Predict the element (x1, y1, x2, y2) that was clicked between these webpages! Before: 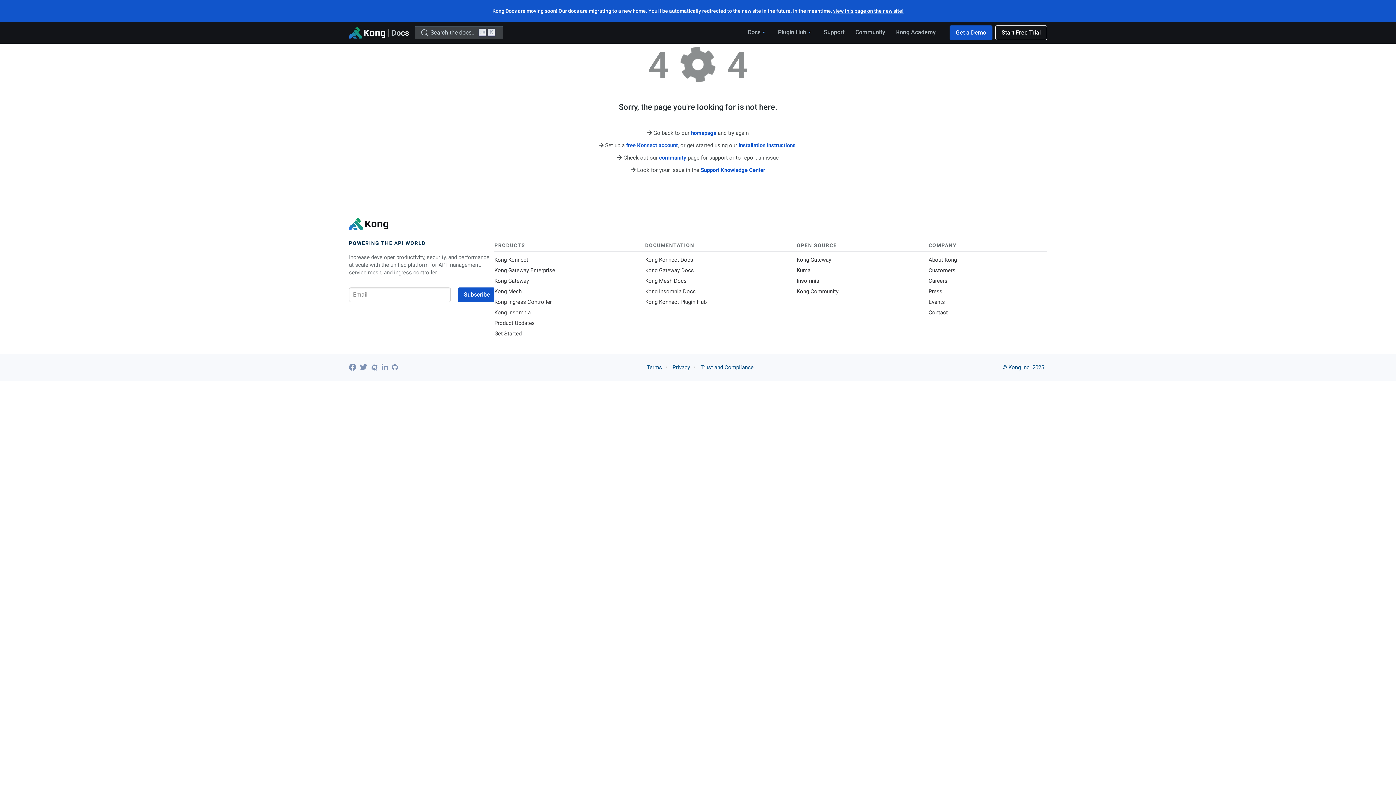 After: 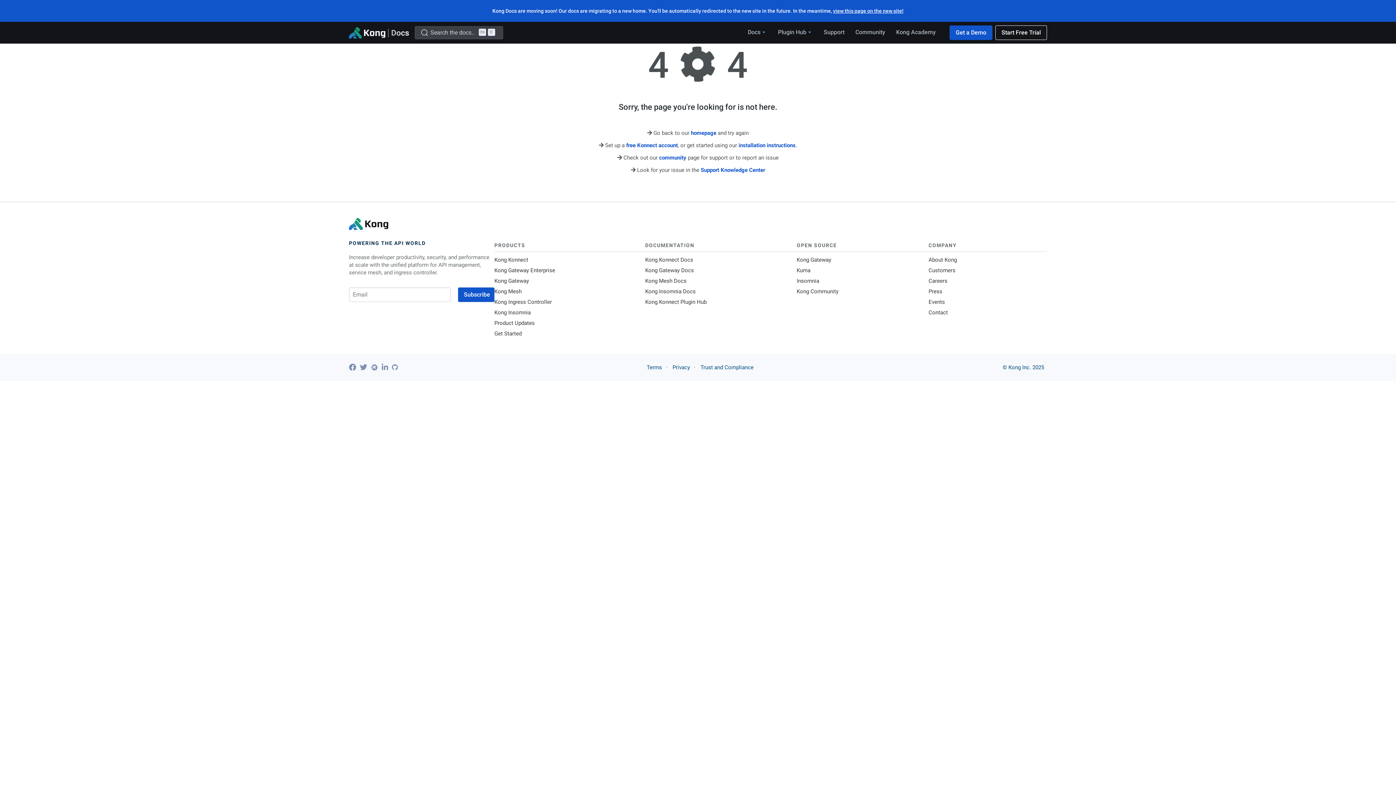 Action: bbox: (700, 364, 753, 370) label: Trust and Compliance